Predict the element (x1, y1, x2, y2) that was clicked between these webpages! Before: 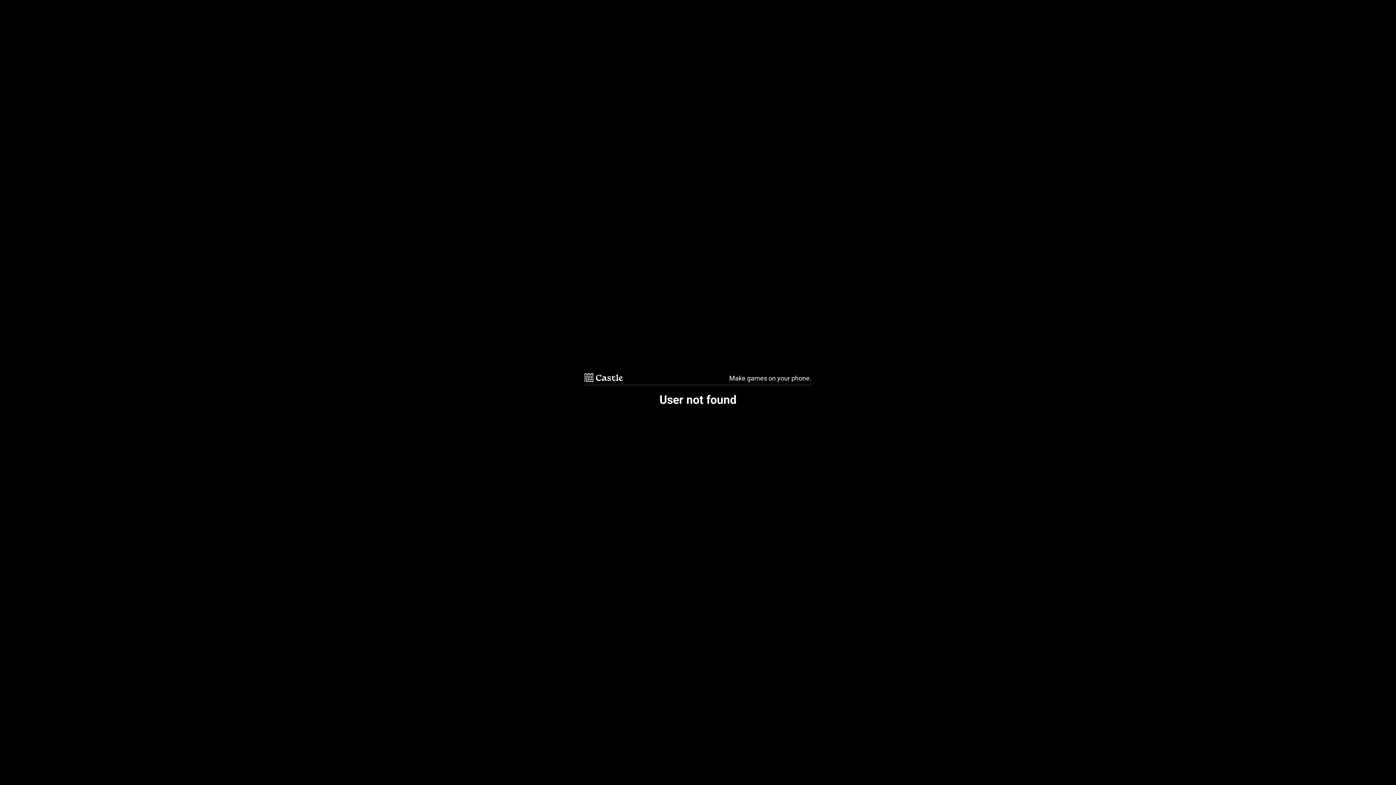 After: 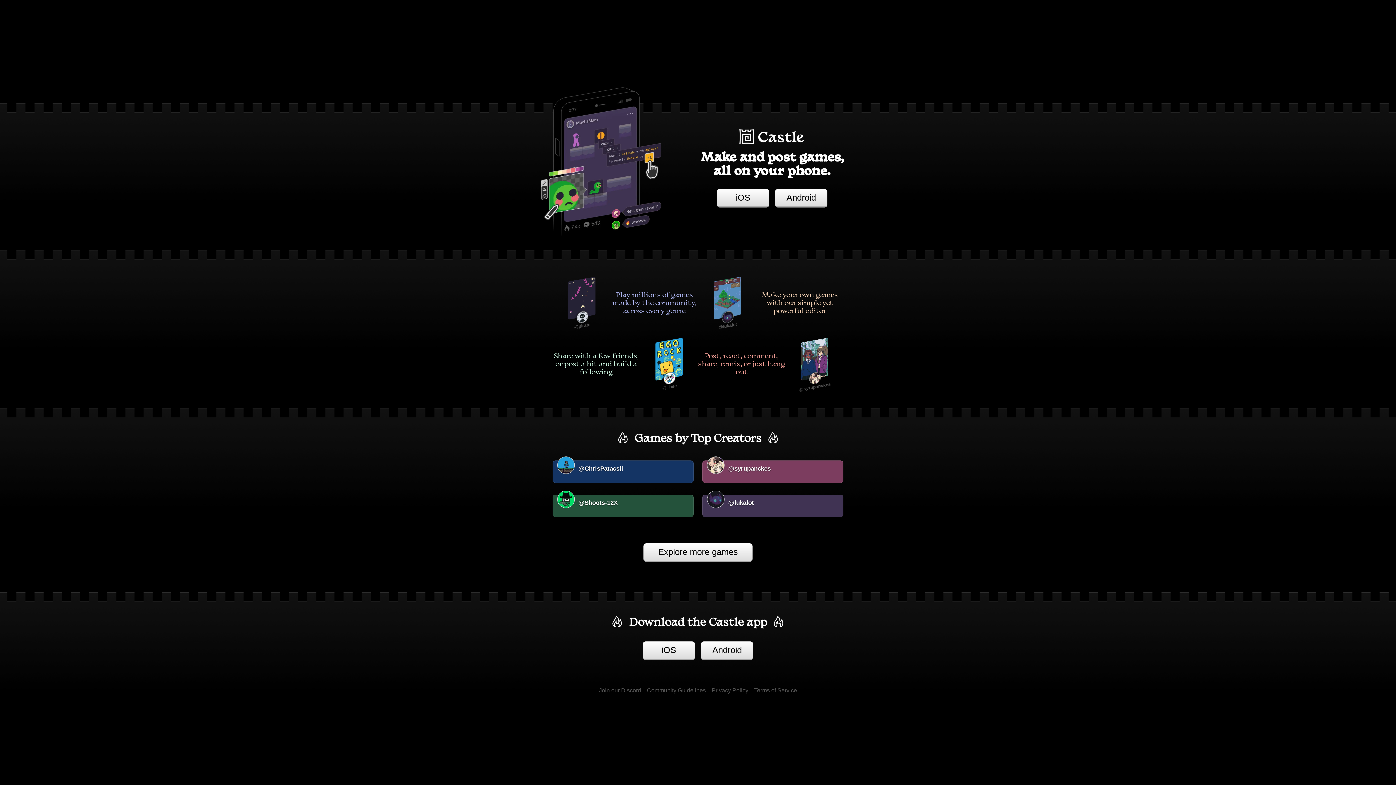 Action: bbox: (584, 373, 623, 382)